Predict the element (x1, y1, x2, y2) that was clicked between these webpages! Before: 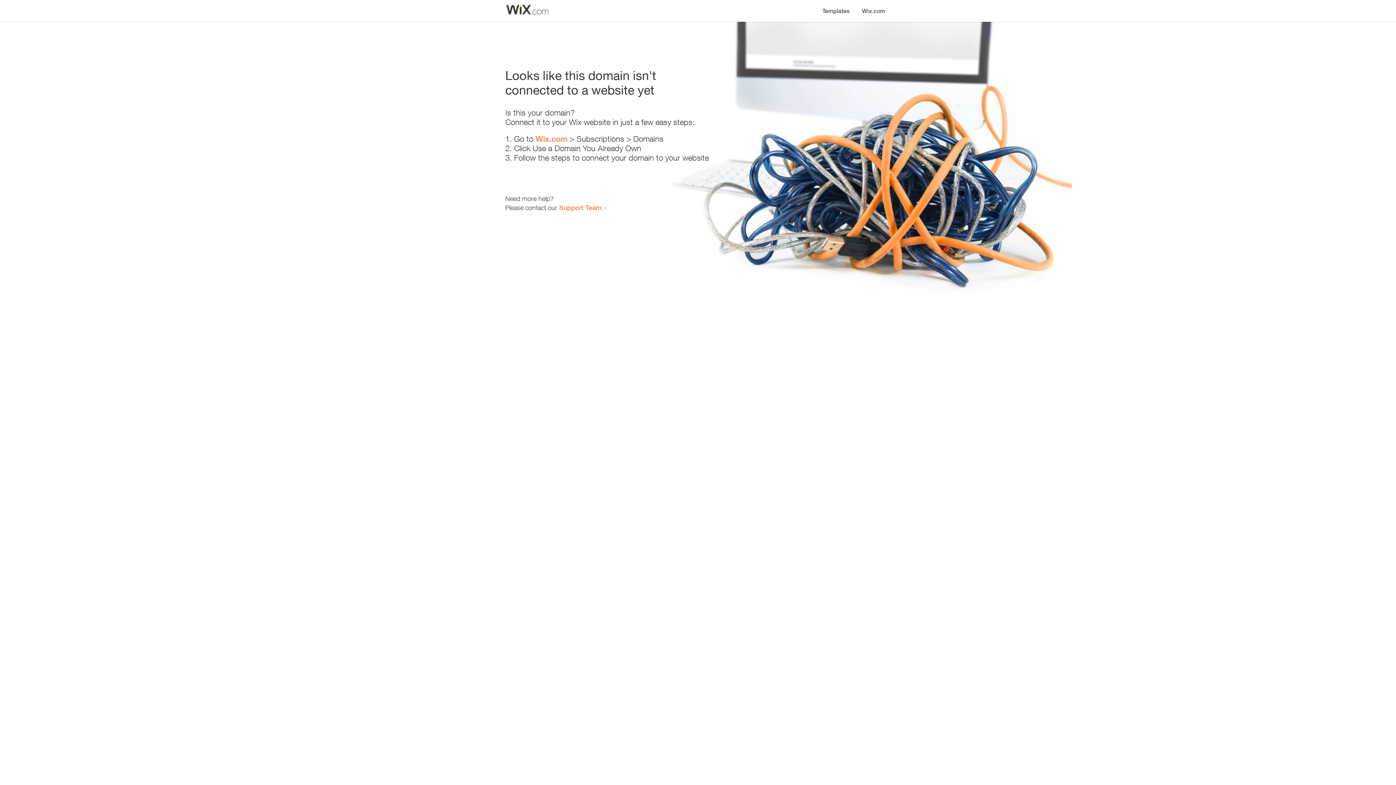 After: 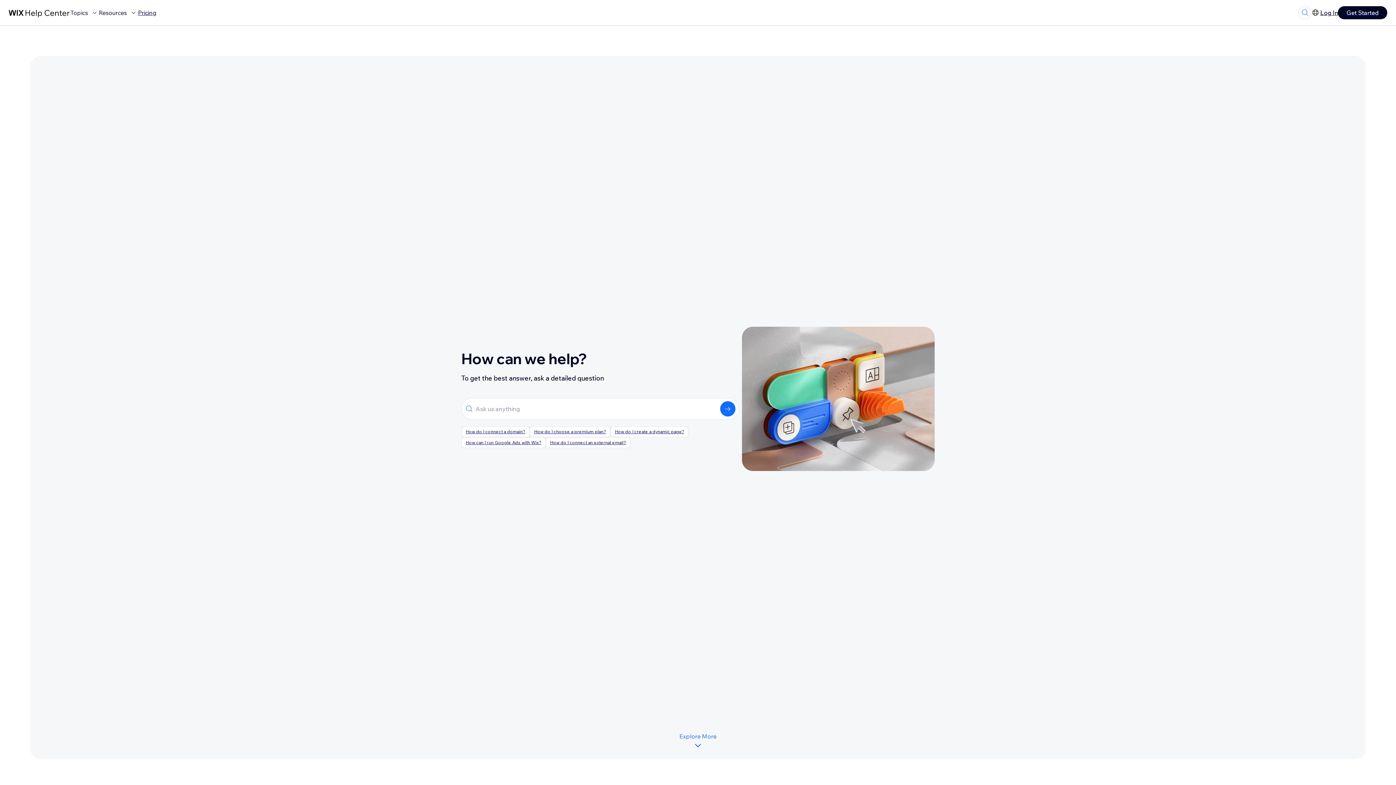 Action: label: Support Team bbox: (559, 203, 601, 211)